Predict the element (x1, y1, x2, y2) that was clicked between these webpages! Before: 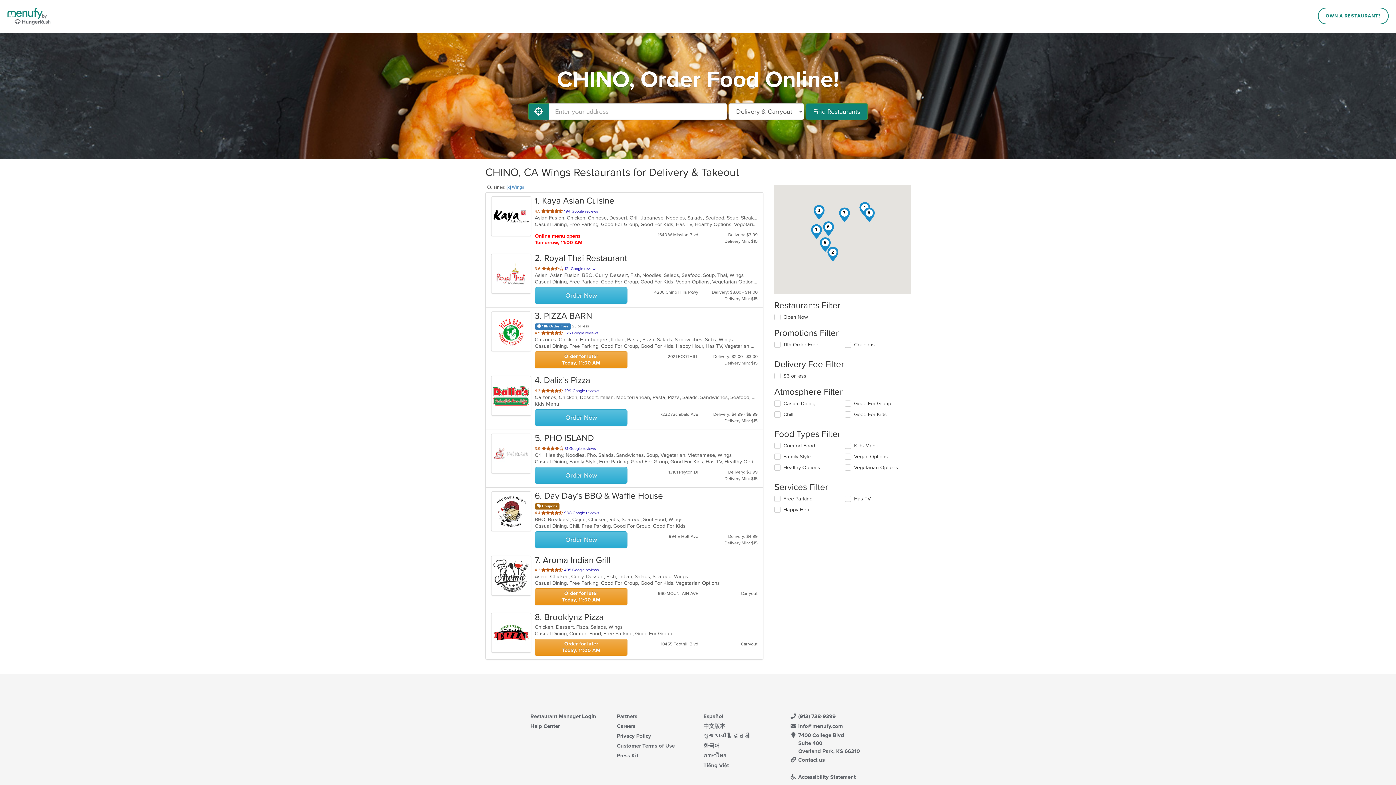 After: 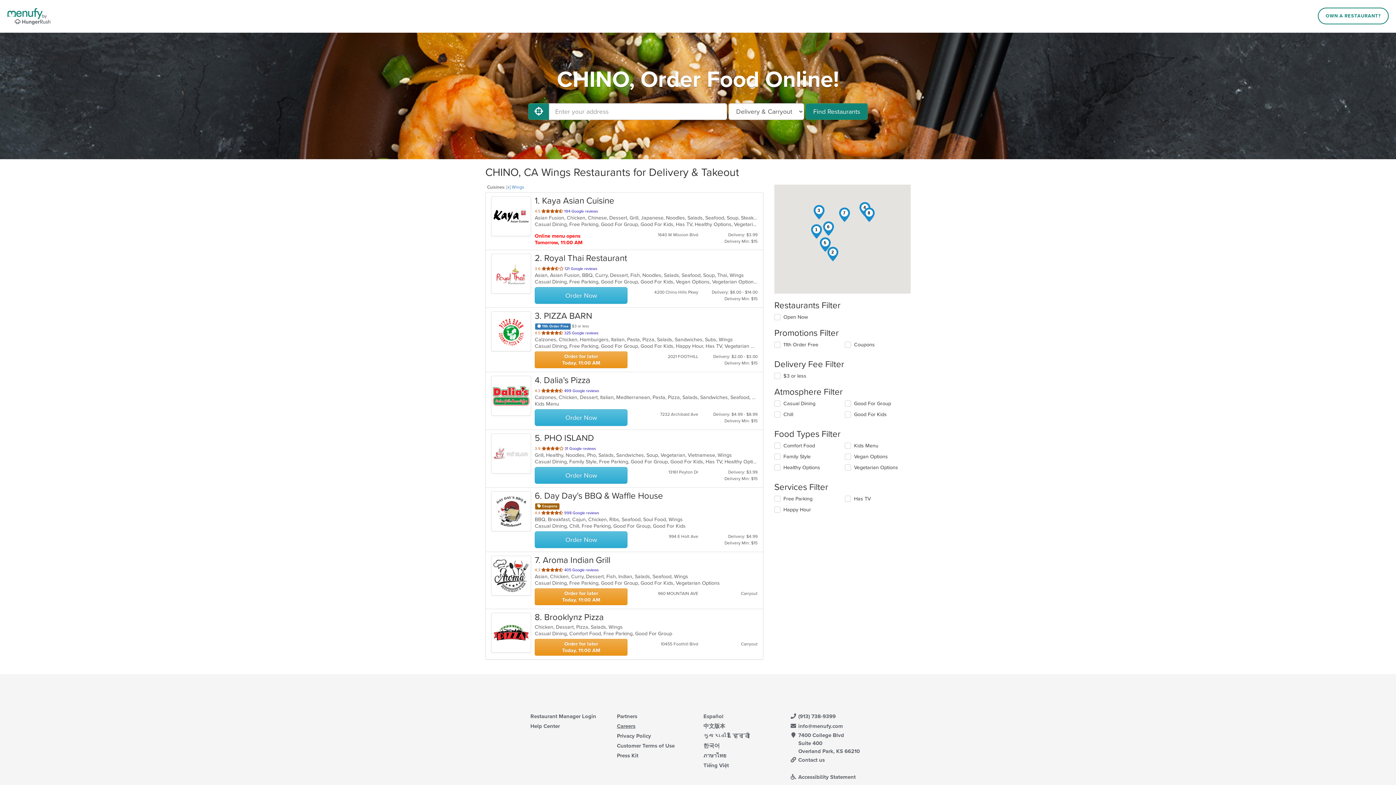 Action: bbox: (617, 723, 635, 729) label: Careers